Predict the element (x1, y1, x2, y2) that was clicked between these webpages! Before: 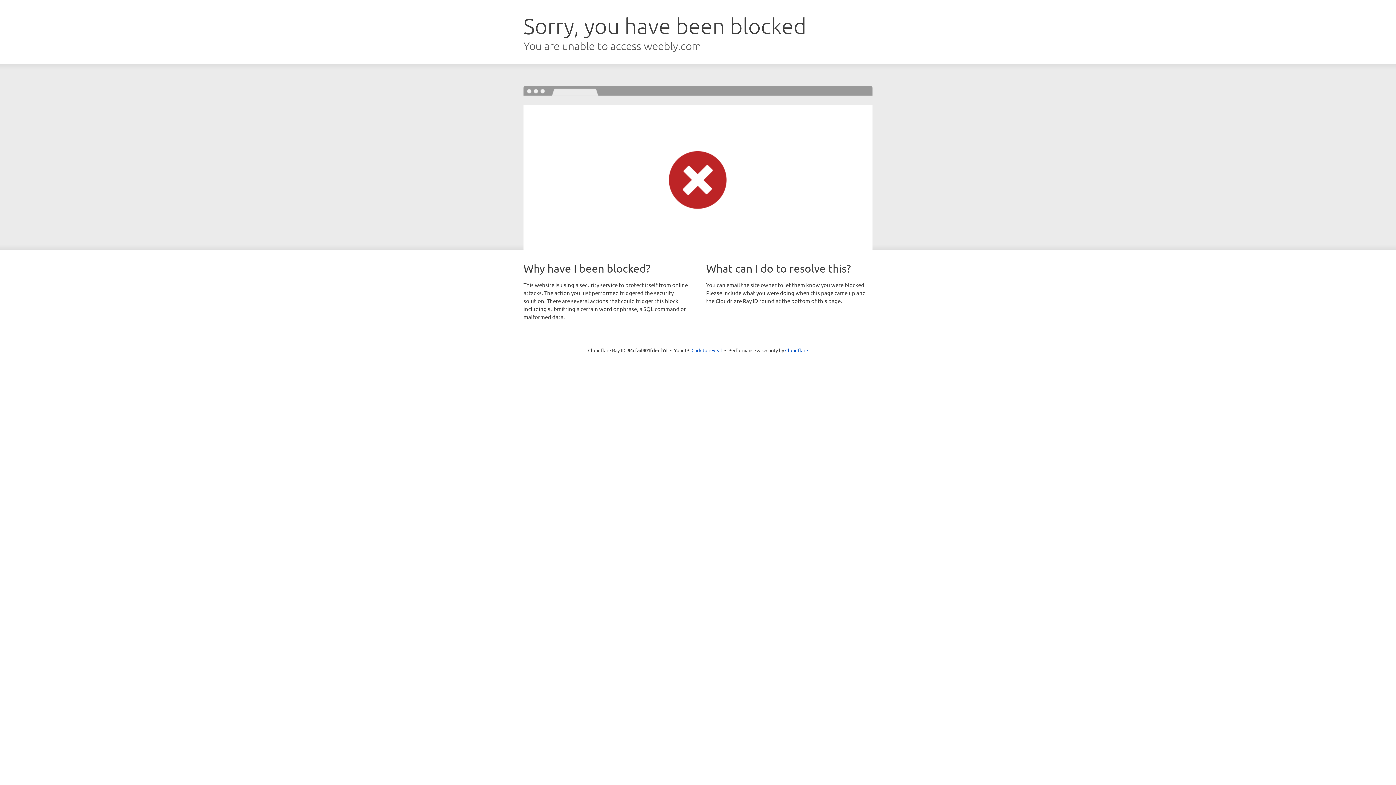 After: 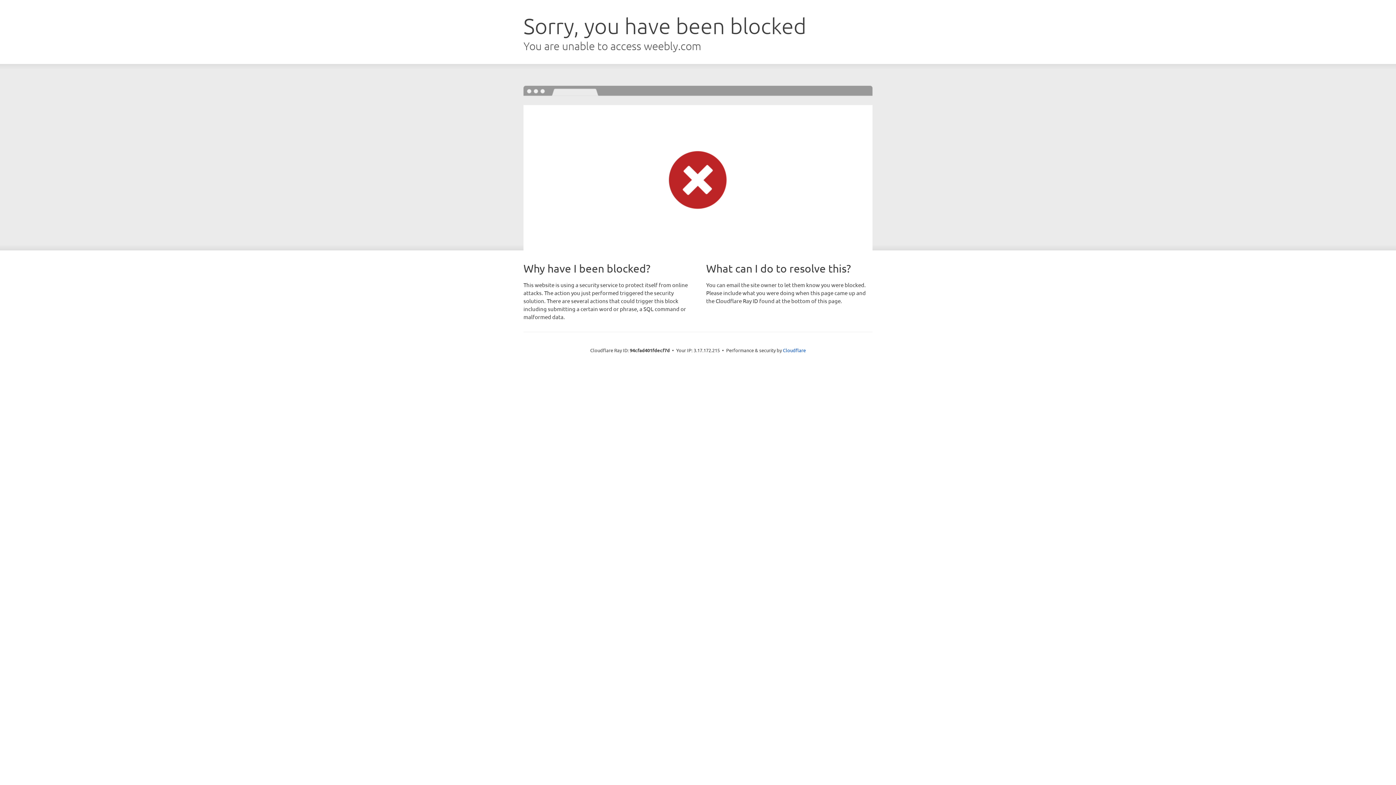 Action: bbox: (691, 346, 722, 353) label: Click to reveal